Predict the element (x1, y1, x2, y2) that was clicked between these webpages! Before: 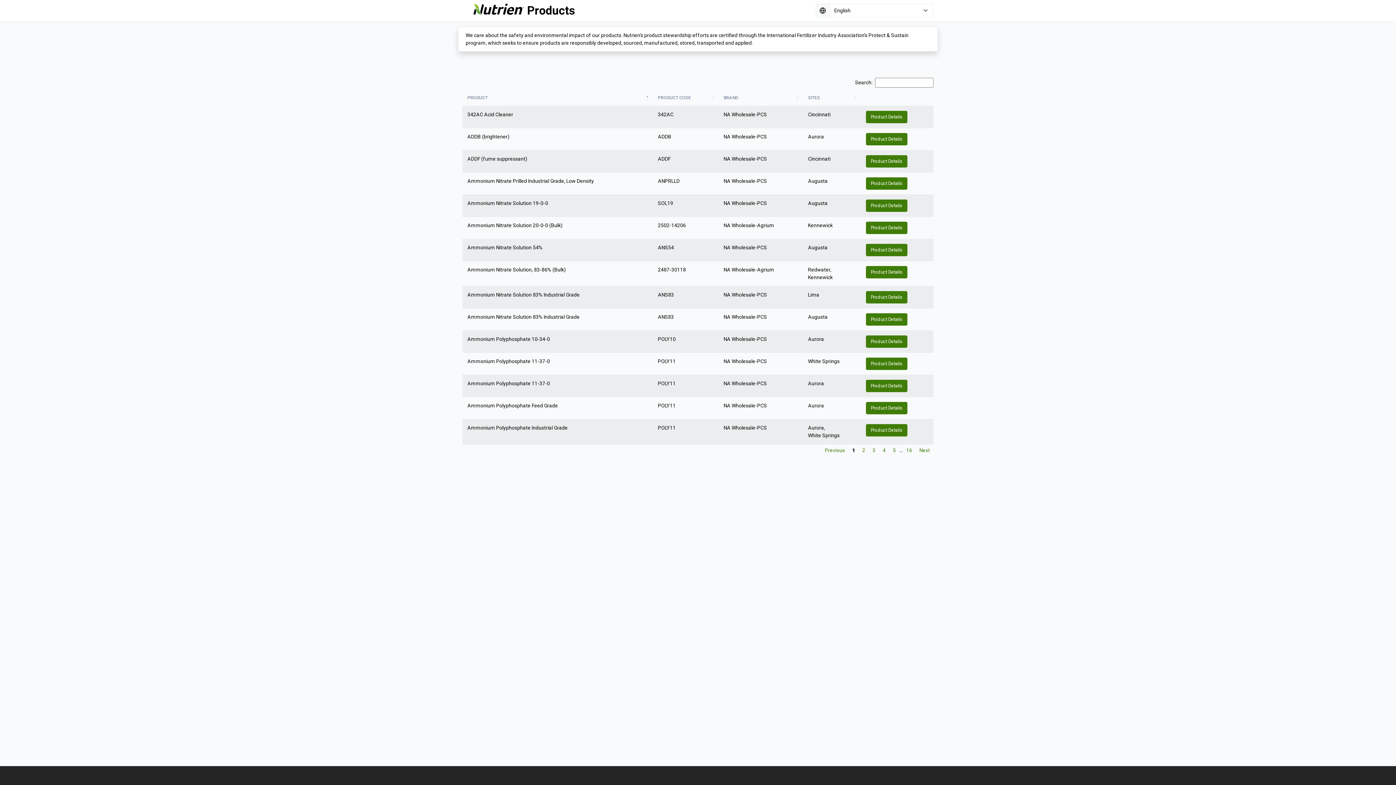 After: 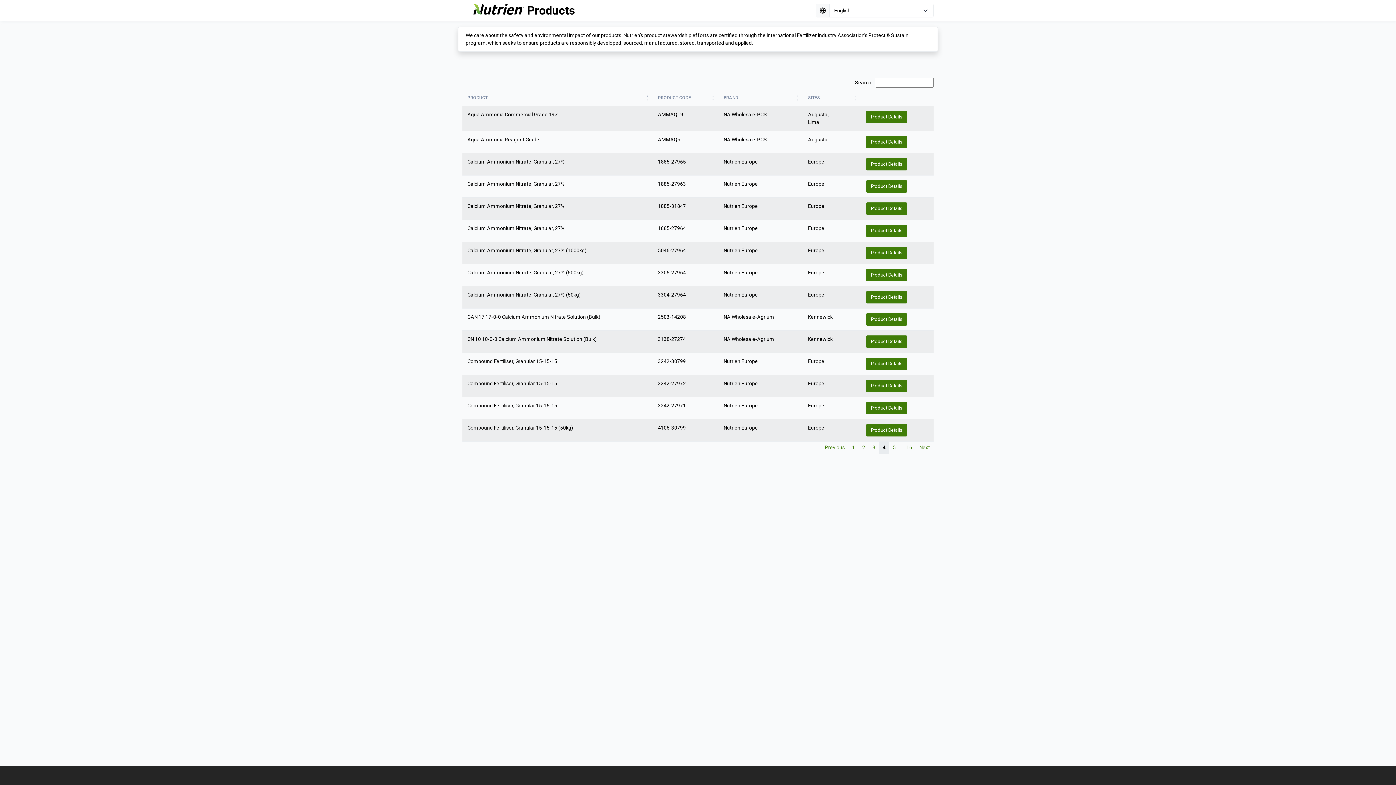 Action: bbox: (879, 444, 889, 457) label: 4